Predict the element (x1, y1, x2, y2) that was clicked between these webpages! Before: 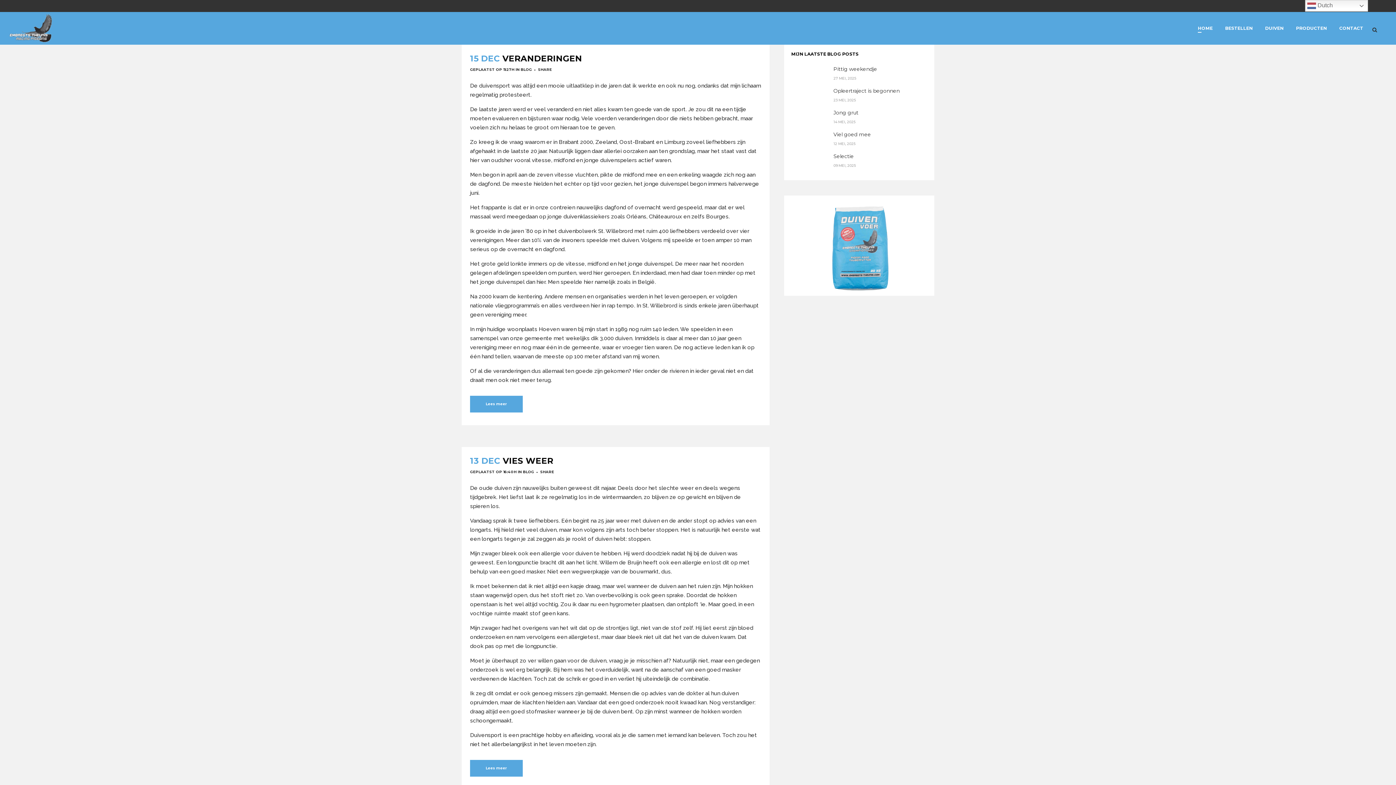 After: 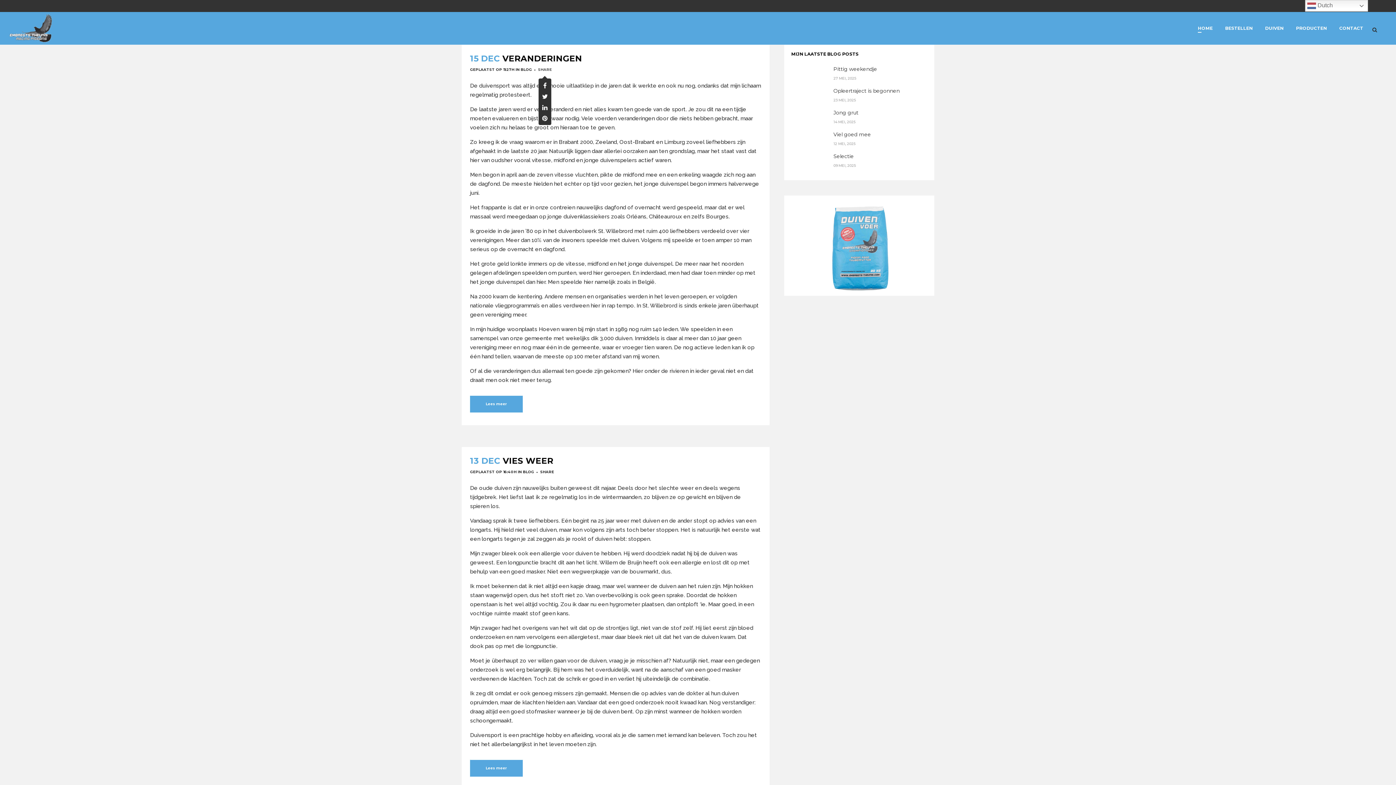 Action: bbox: (538, 67, 552, 72) label: SHARE